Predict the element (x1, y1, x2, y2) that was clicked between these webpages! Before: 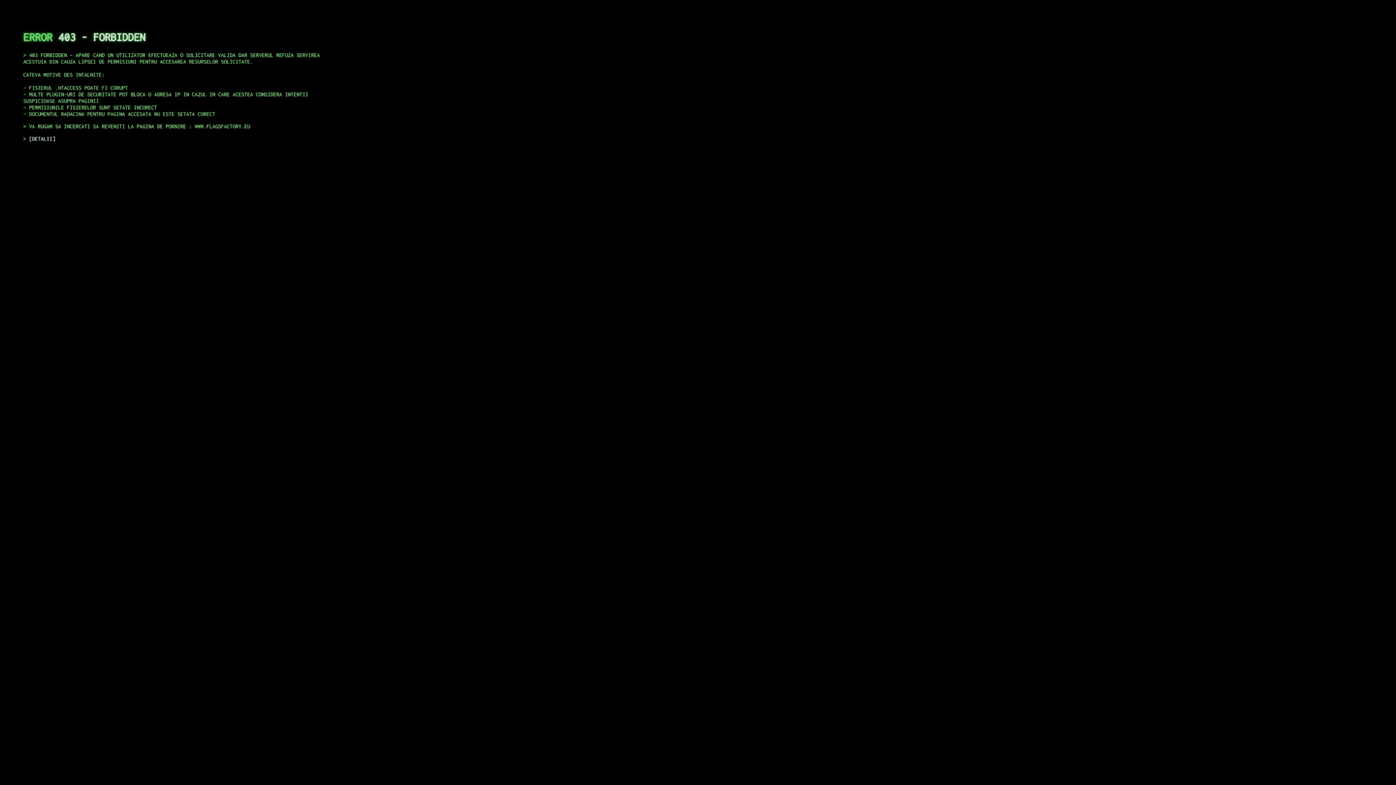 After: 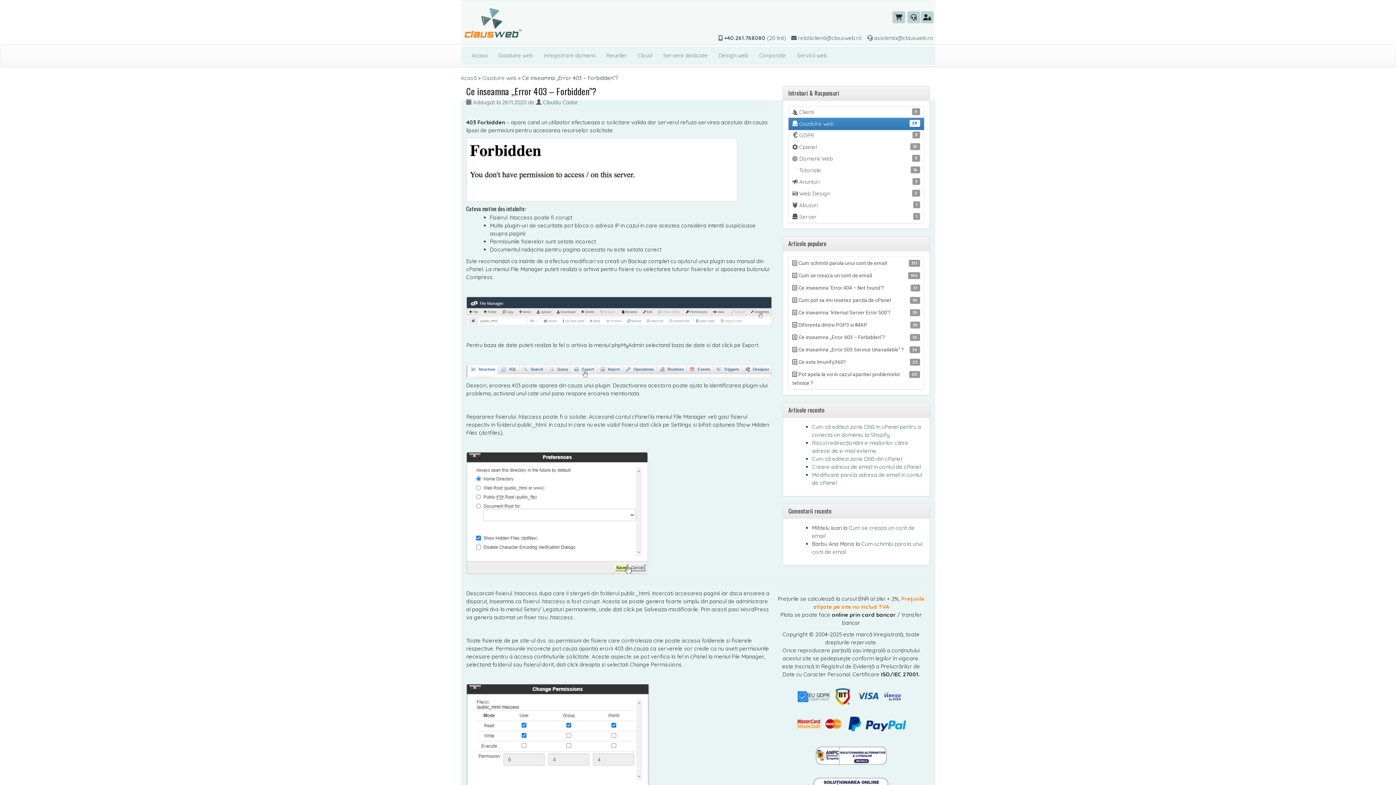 Action: bbox: (29, 135, 55, 141) label: DETALII